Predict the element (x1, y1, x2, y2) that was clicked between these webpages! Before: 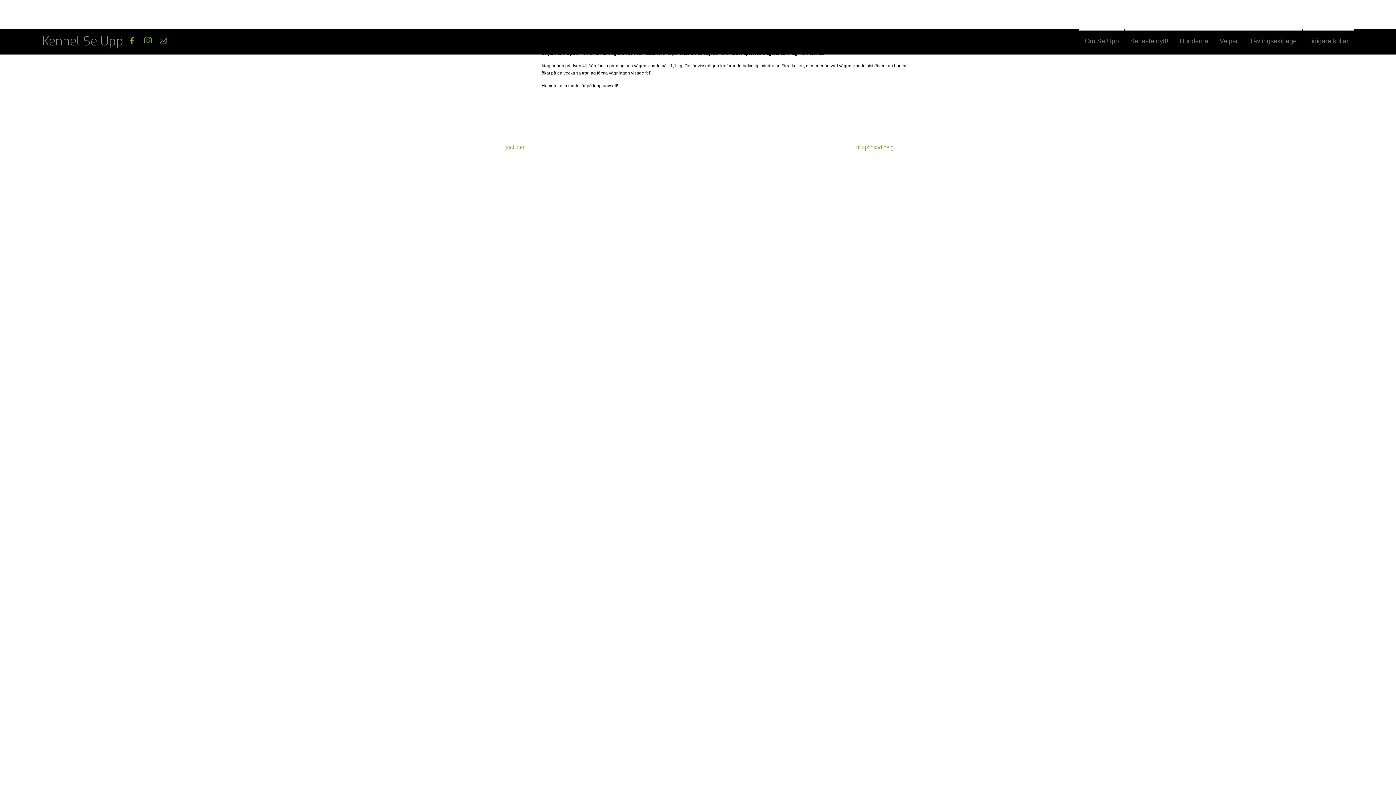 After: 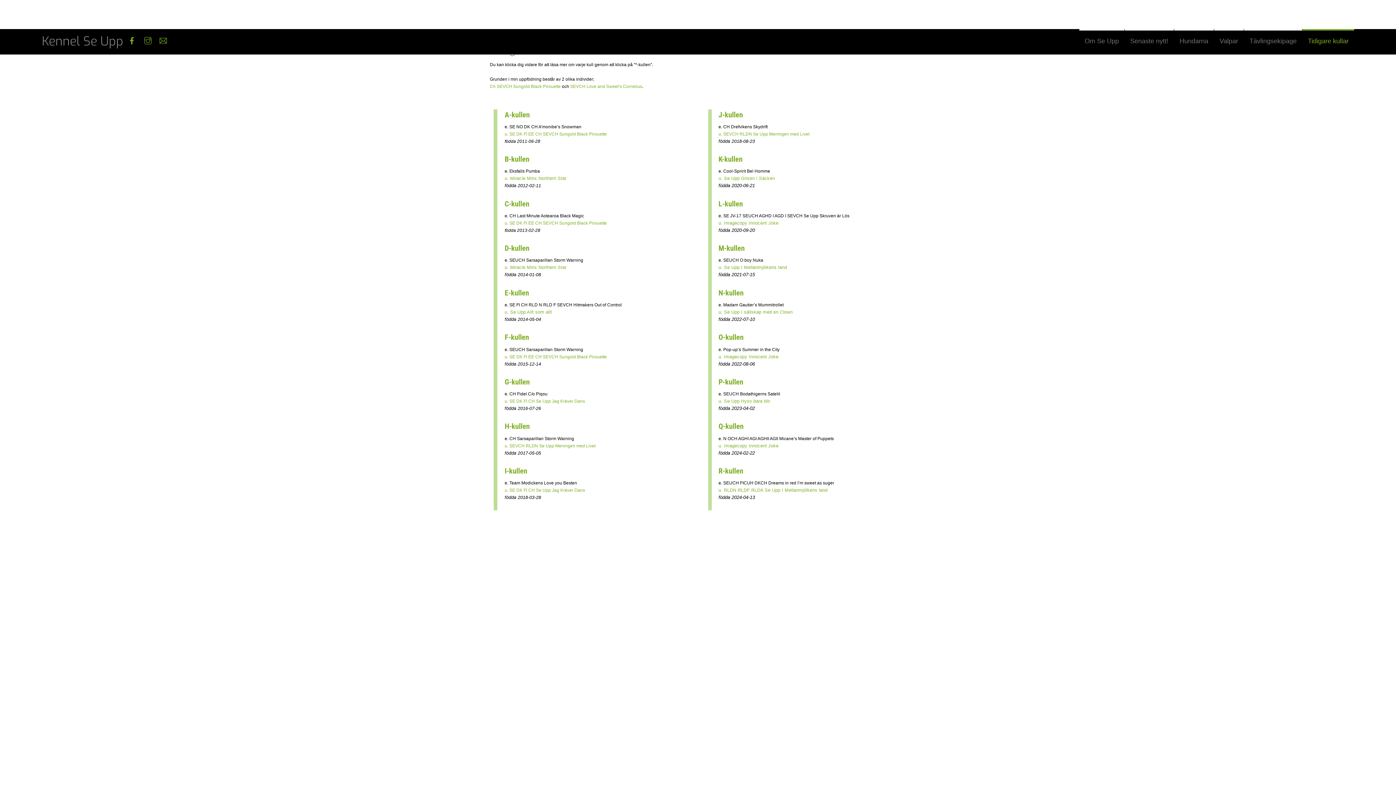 Action: label: Tidigare kullar bbox: (1302, 29, 1354, 51)